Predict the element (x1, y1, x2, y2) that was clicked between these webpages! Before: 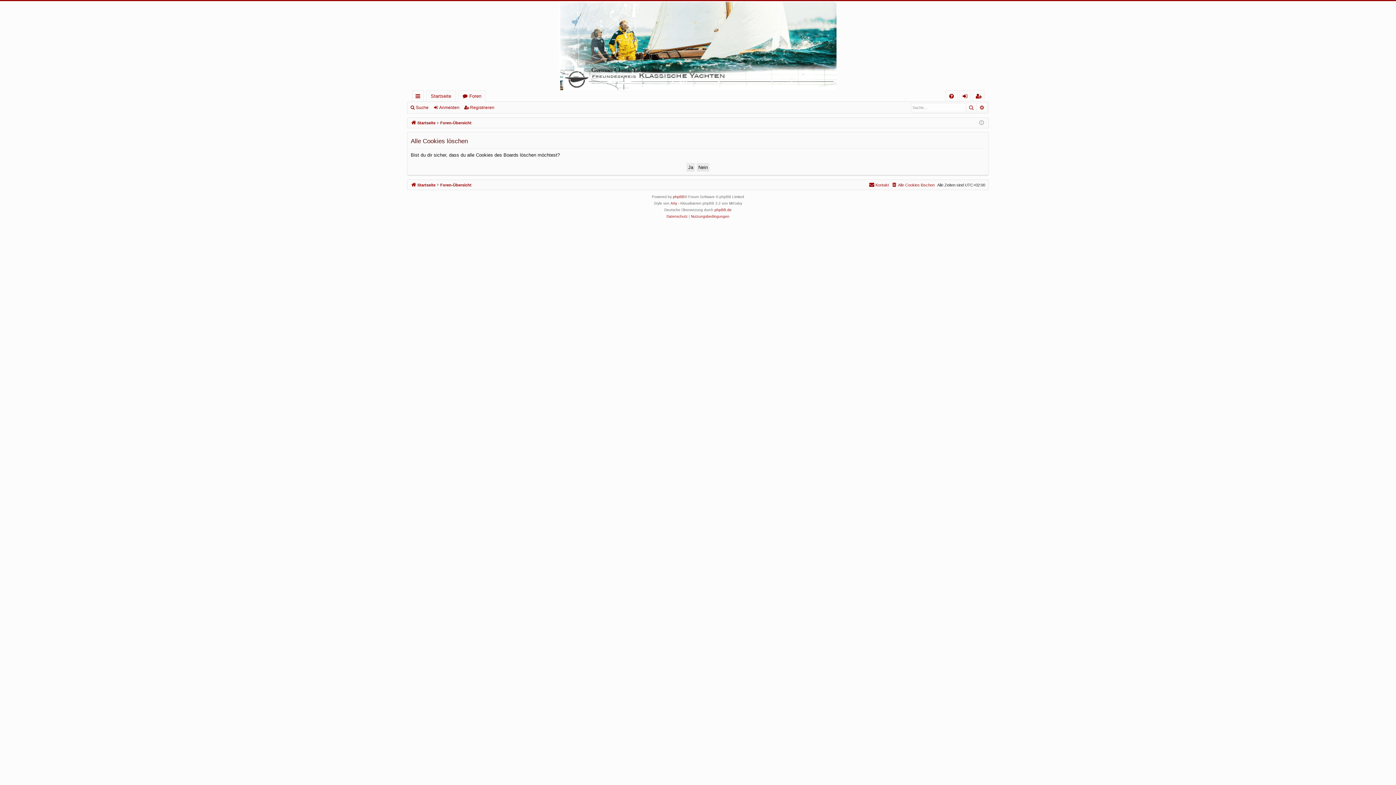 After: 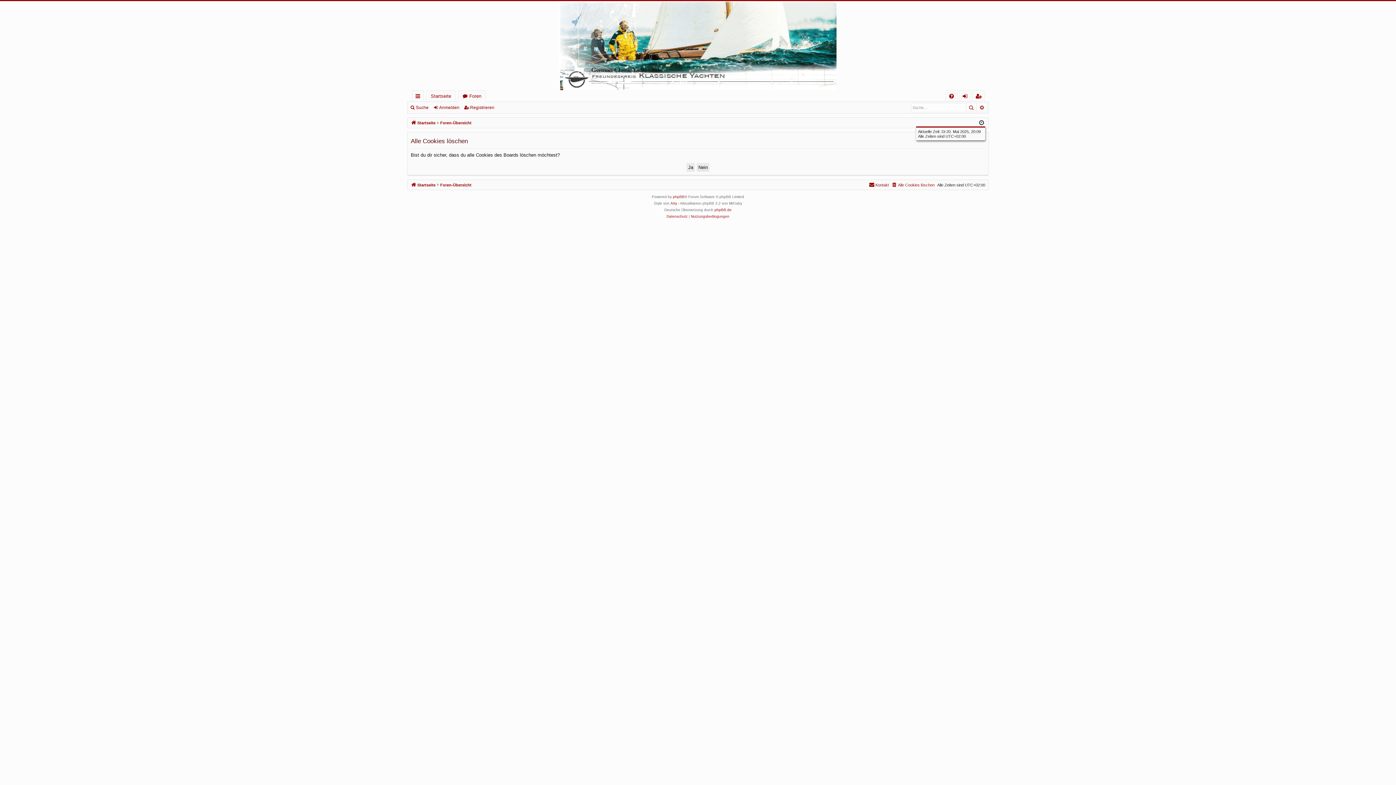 Action: bbox: (979, 118, 984, 127)